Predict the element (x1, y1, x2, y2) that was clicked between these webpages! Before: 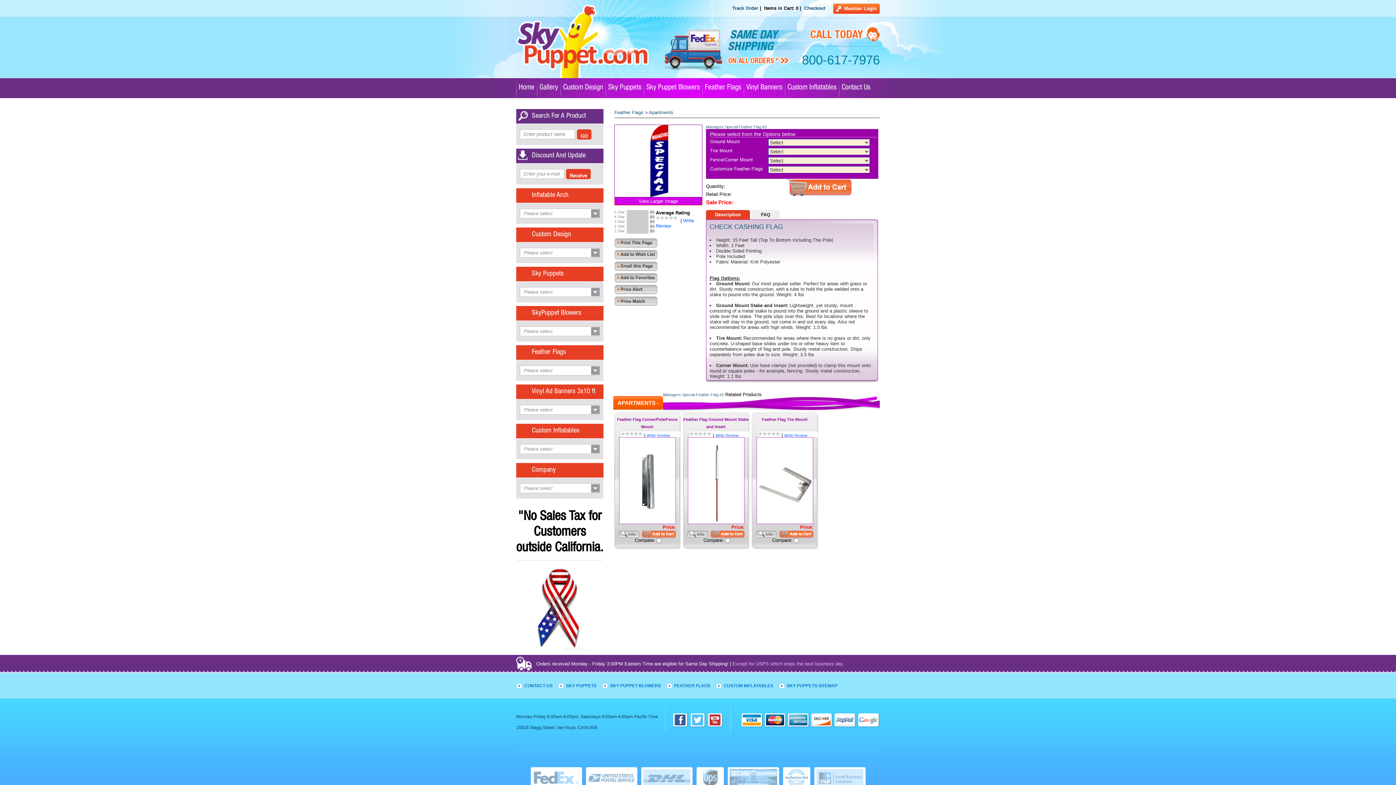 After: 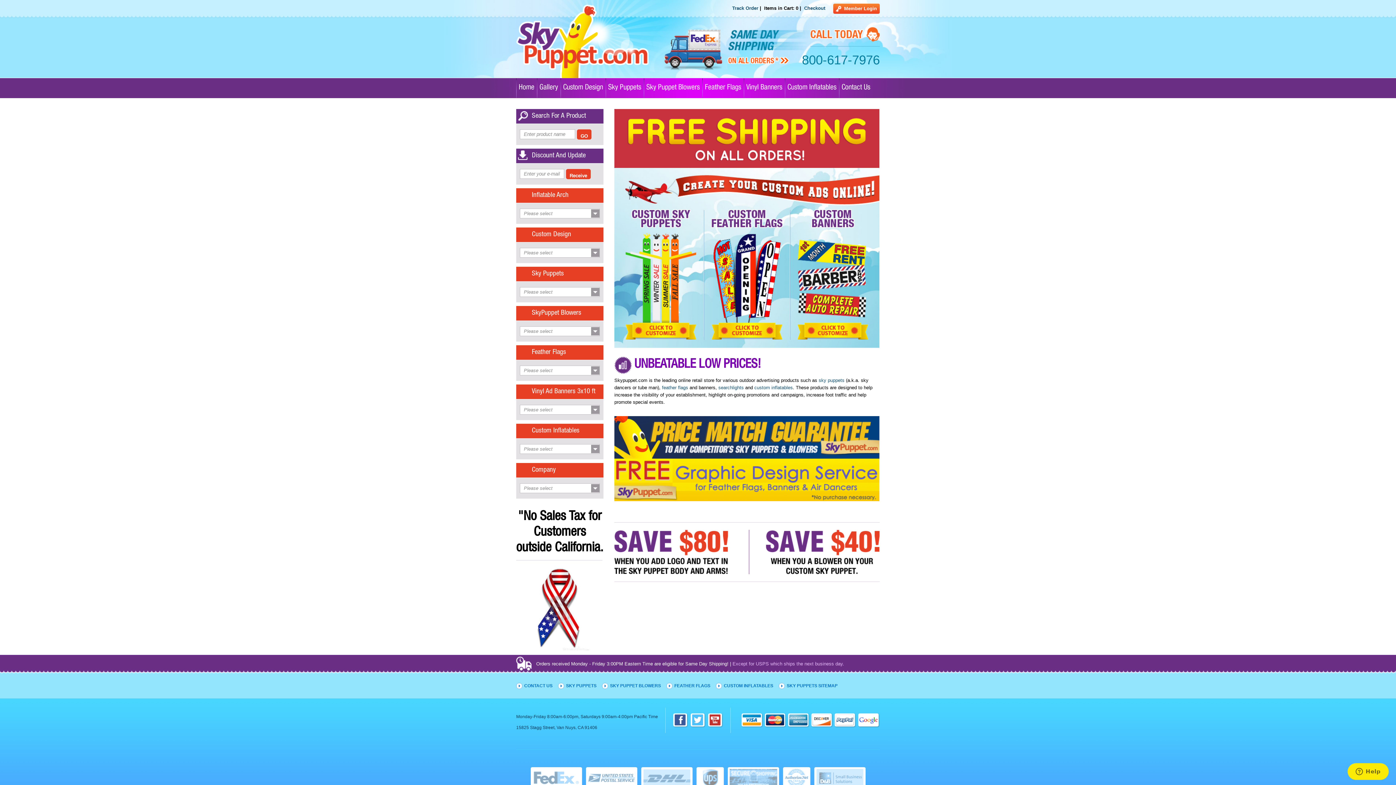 Action: label: Home bbox: (516, 78, 537, 98)